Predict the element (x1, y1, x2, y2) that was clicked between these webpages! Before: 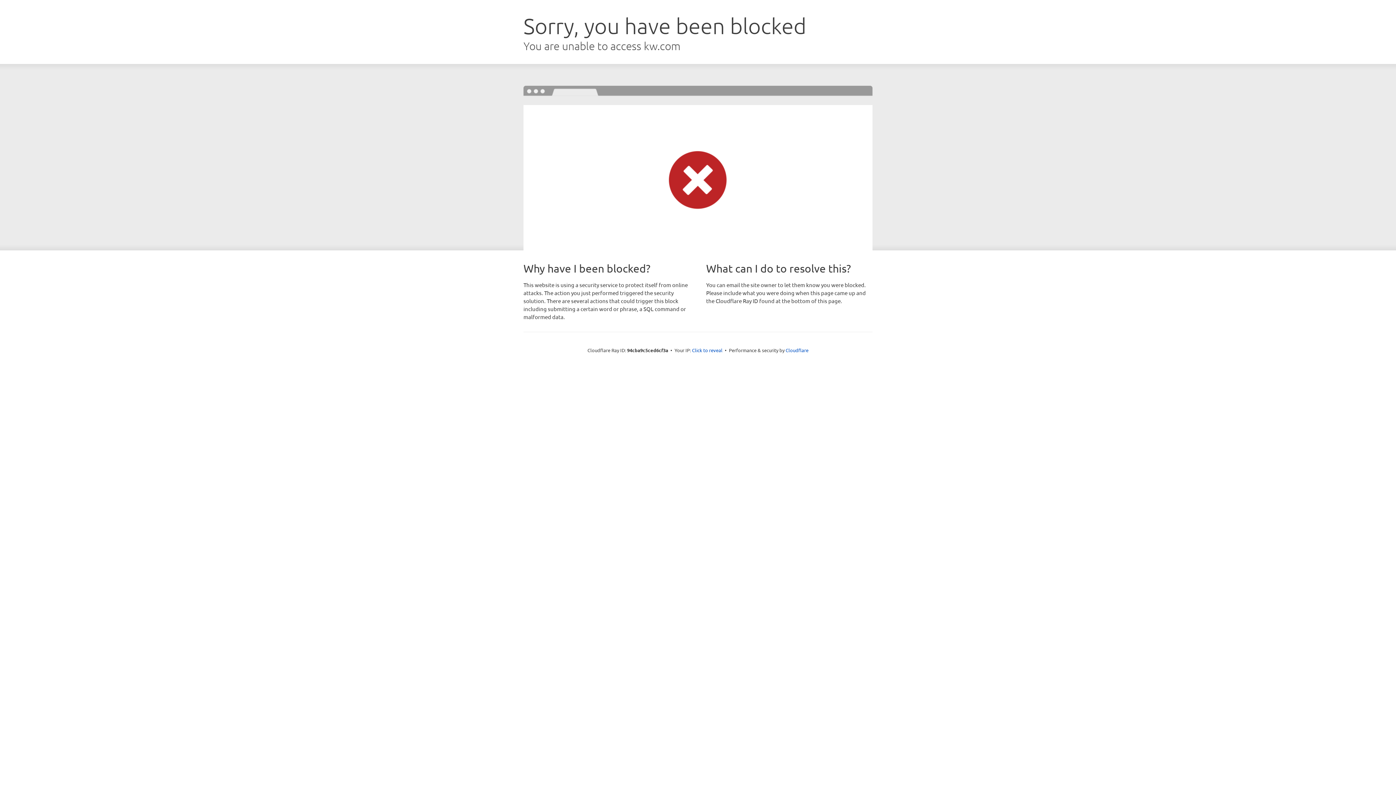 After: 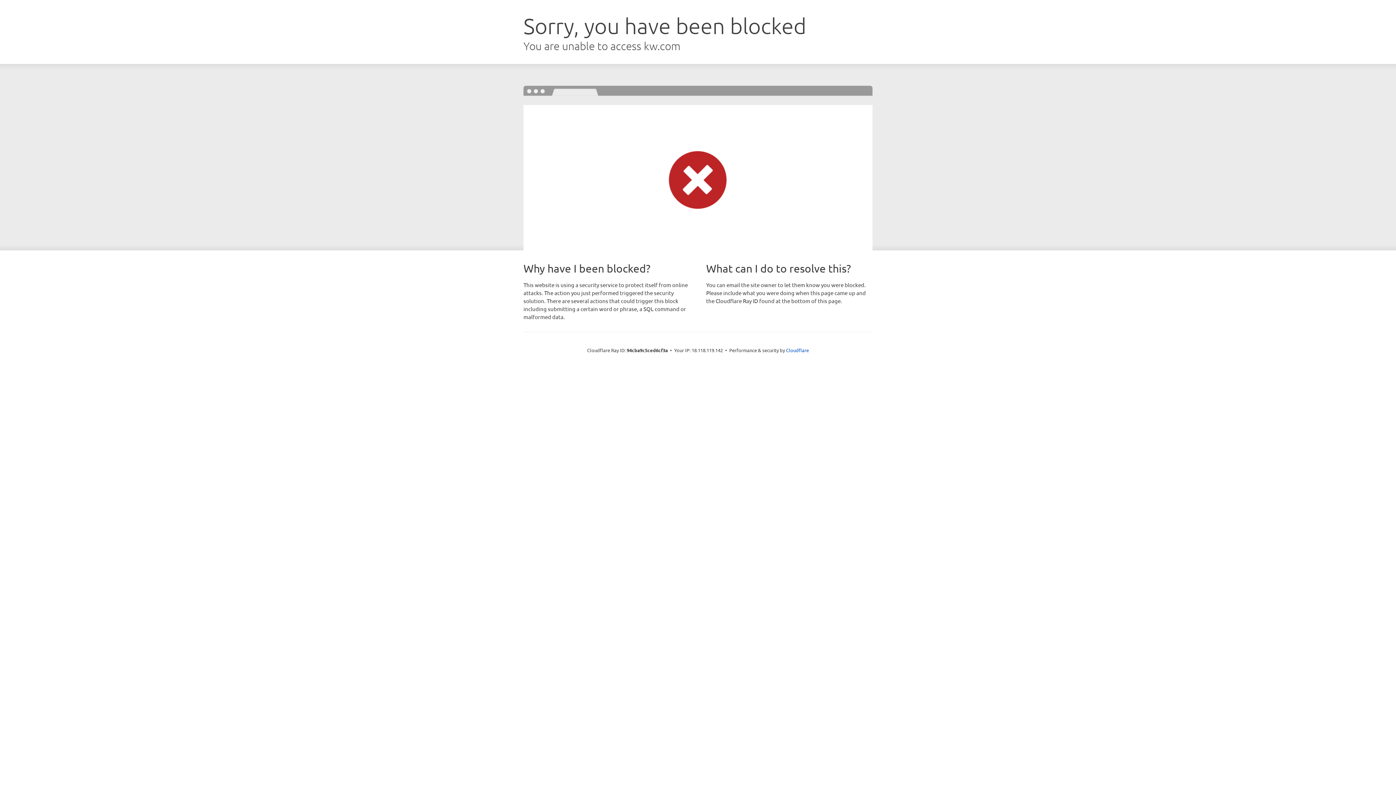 Action: label: Click to reveal bbox: (692, 346, 722, 353)